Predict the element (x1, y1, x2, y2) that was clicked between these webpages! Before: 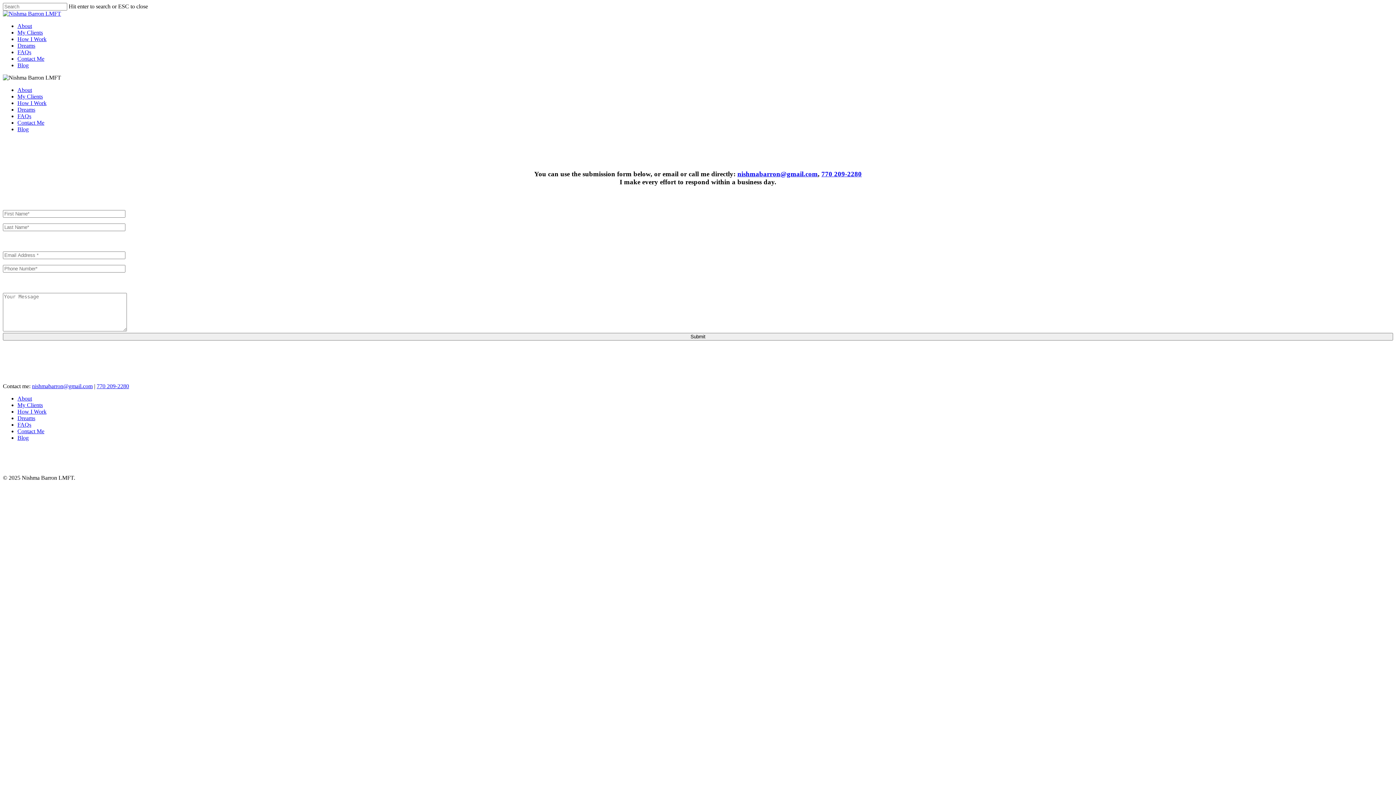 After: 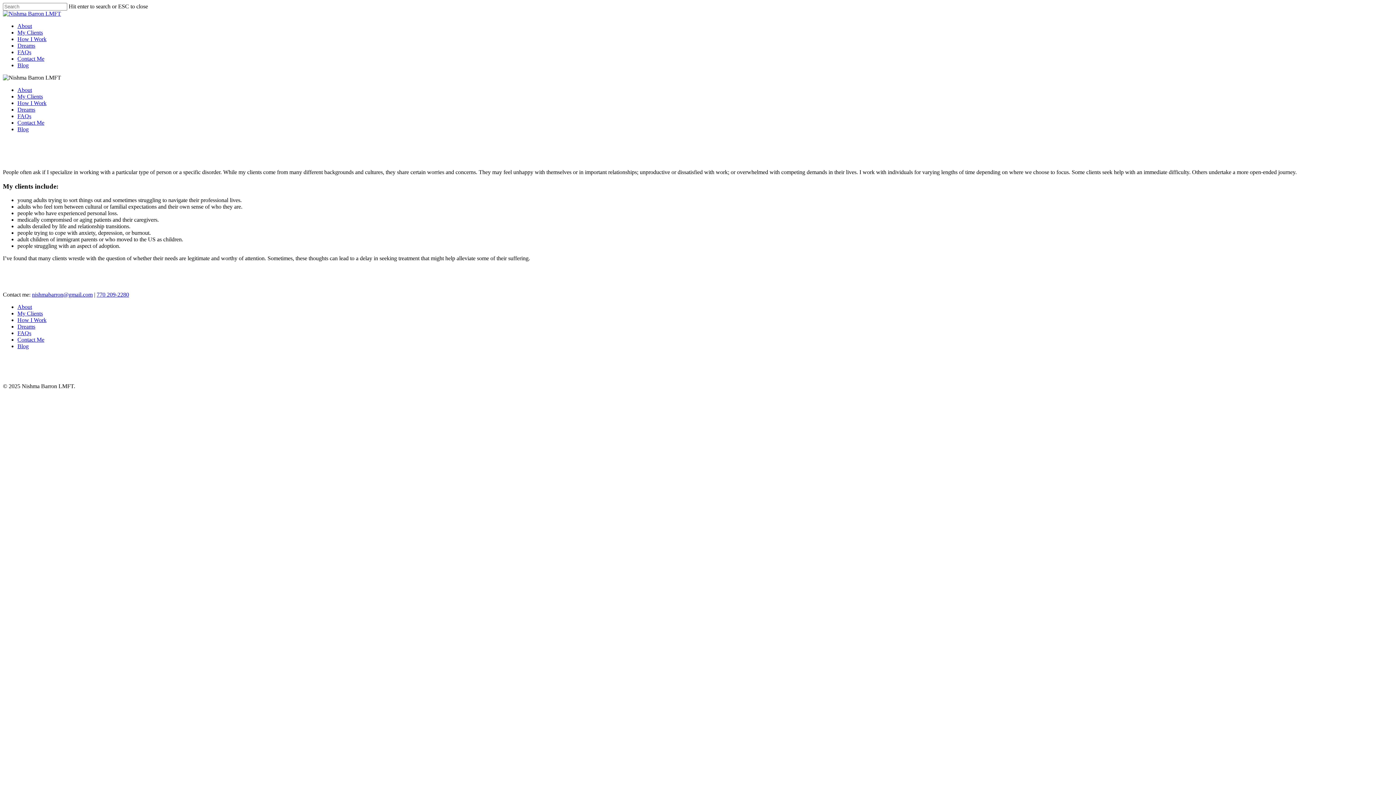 Action: bbox: (17, 93, 42, 99) label: My Clients